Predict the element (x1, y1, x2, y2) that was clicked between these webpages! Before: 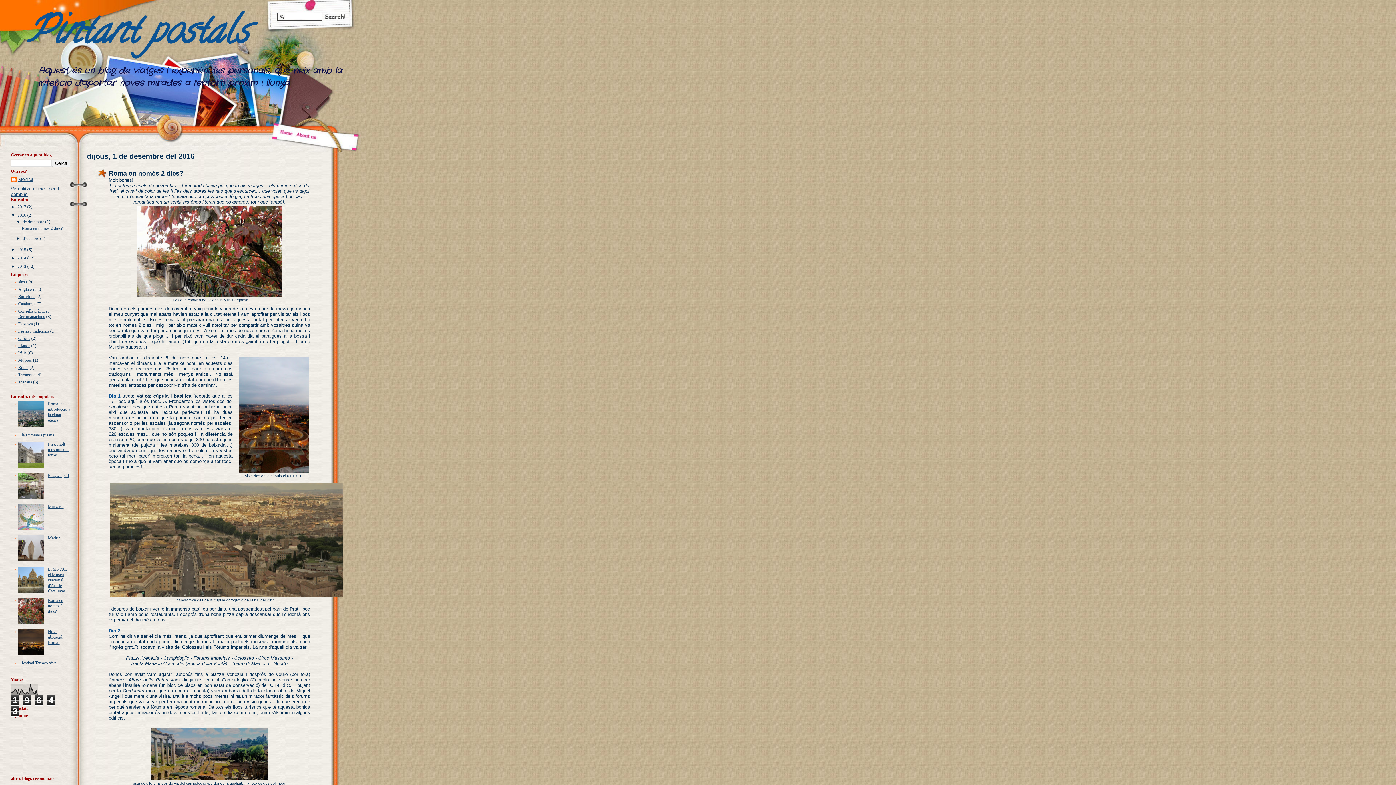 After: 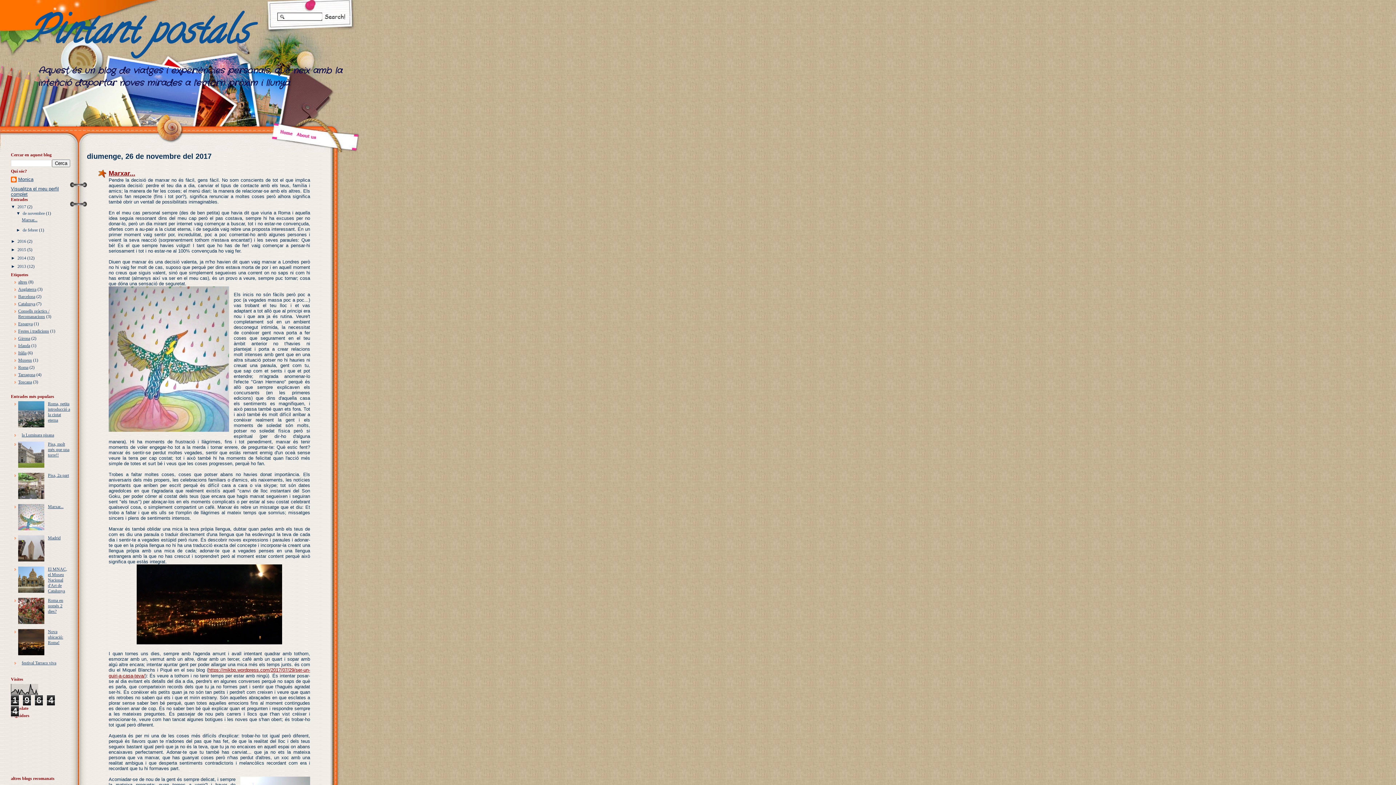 Action: label: Pintant postals bbox: (27, 5, 248, 64)